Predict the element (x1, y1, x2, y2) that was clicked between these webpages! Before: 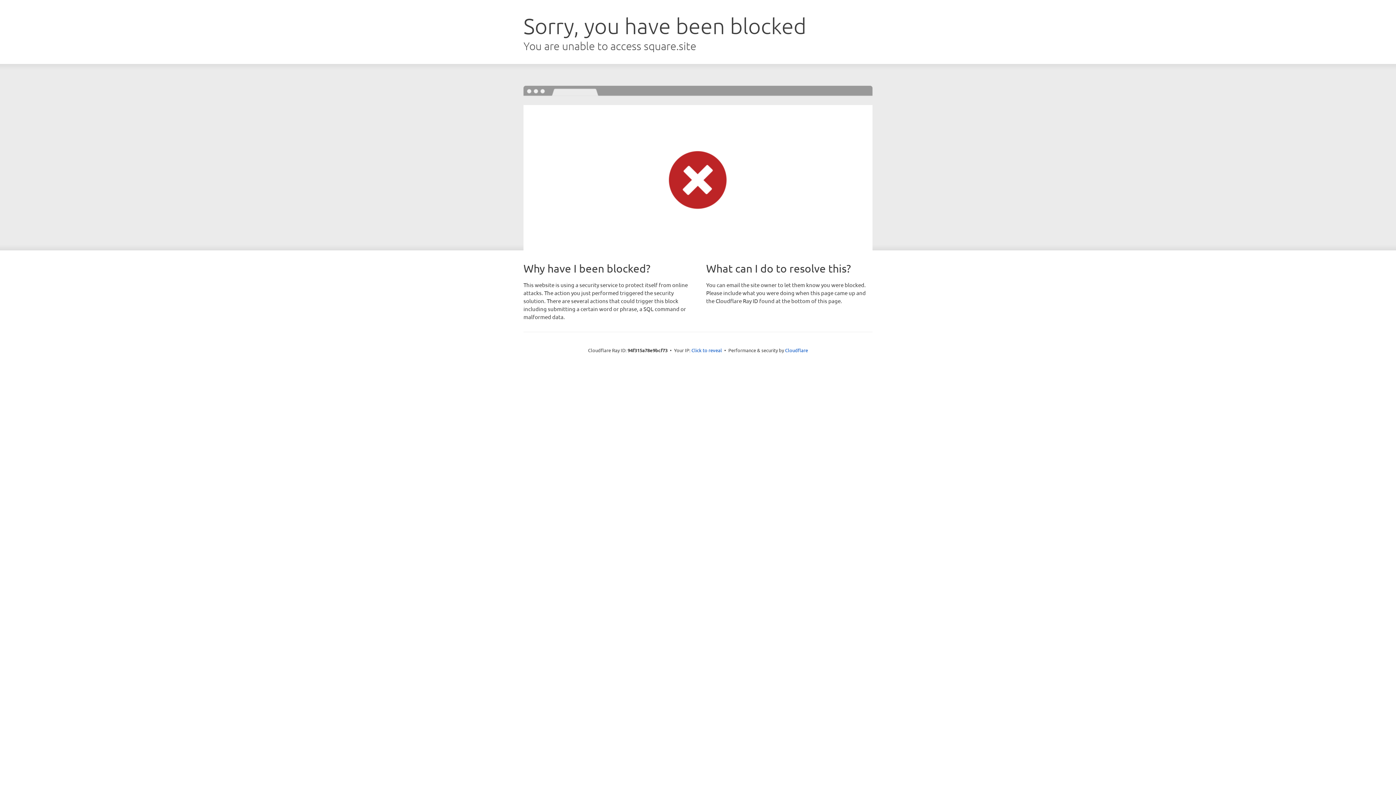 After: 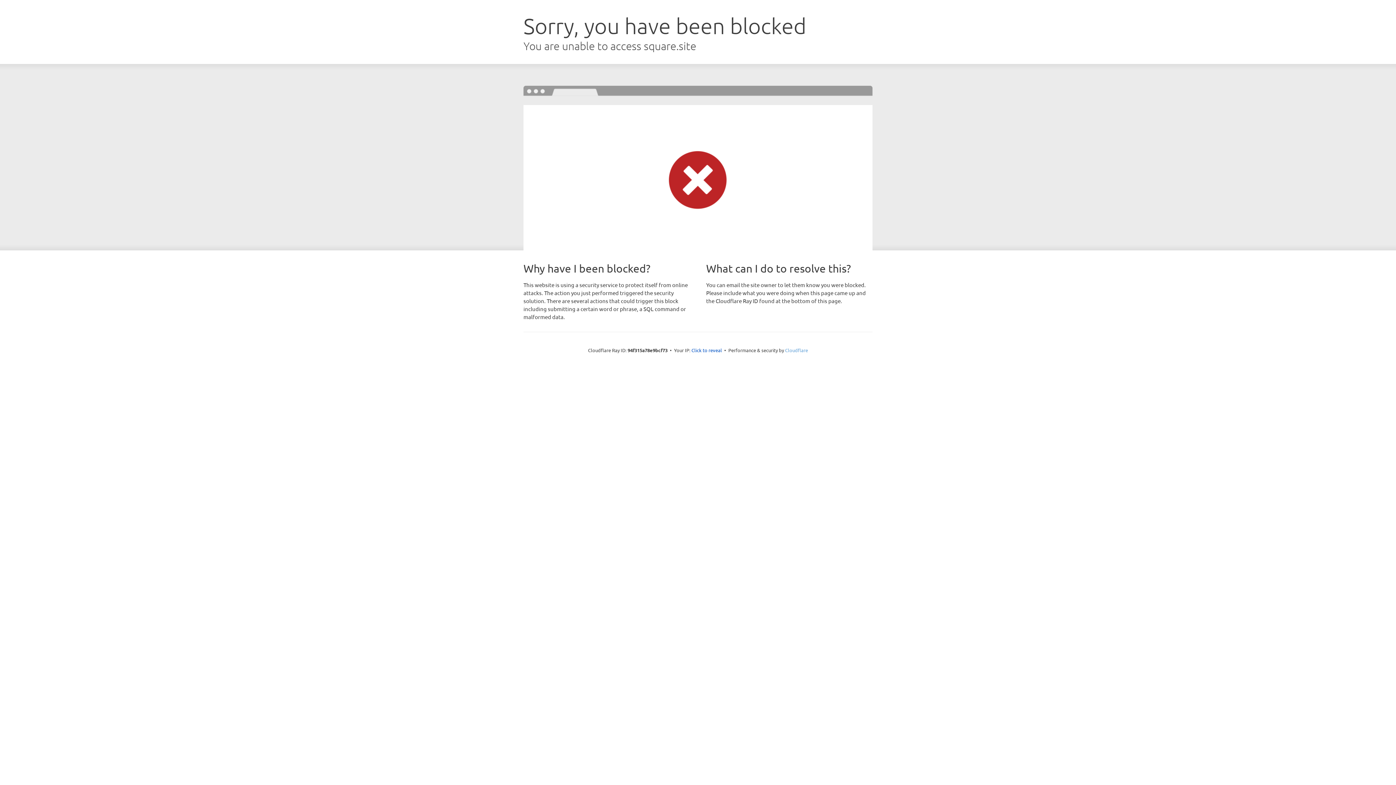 Action: bbox: (785, 347, 808, 353) label: Cloudflare